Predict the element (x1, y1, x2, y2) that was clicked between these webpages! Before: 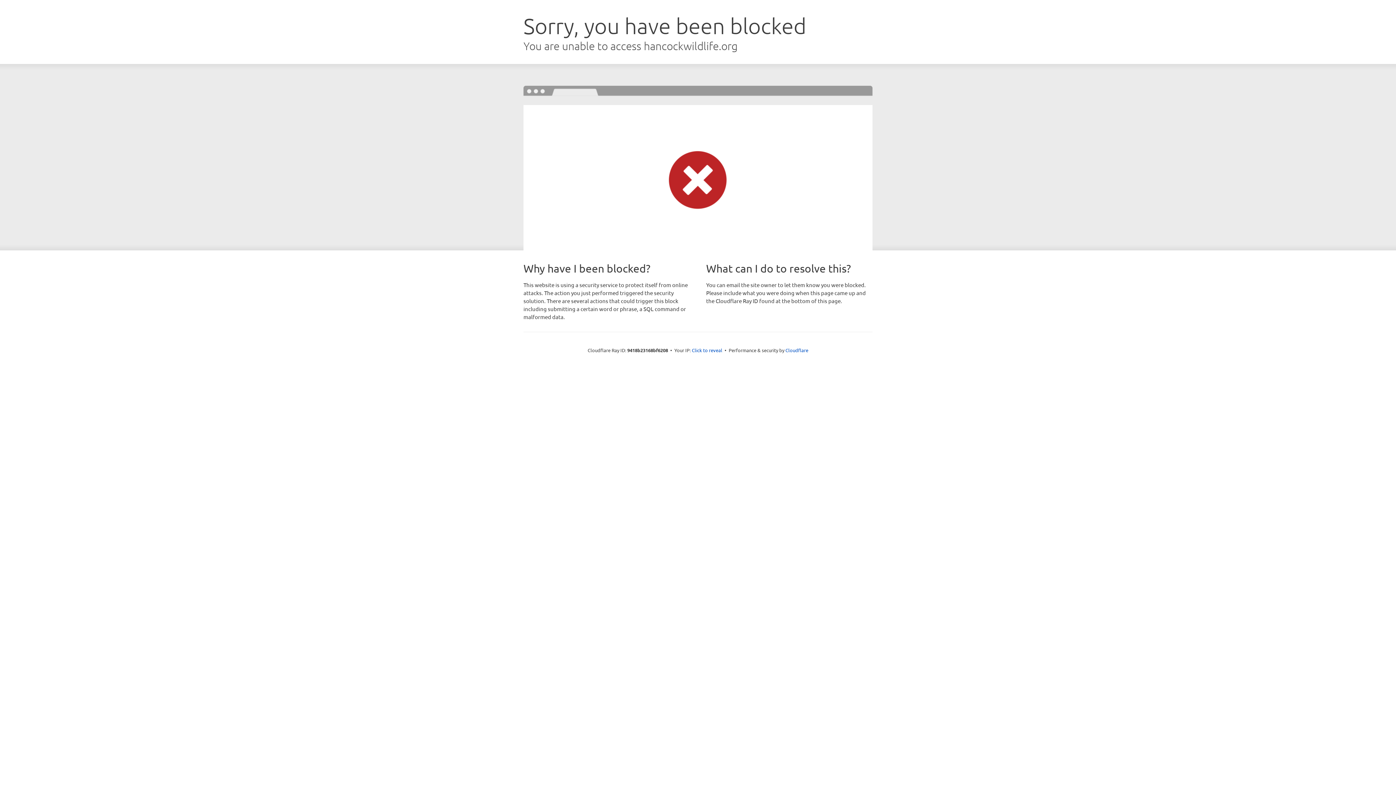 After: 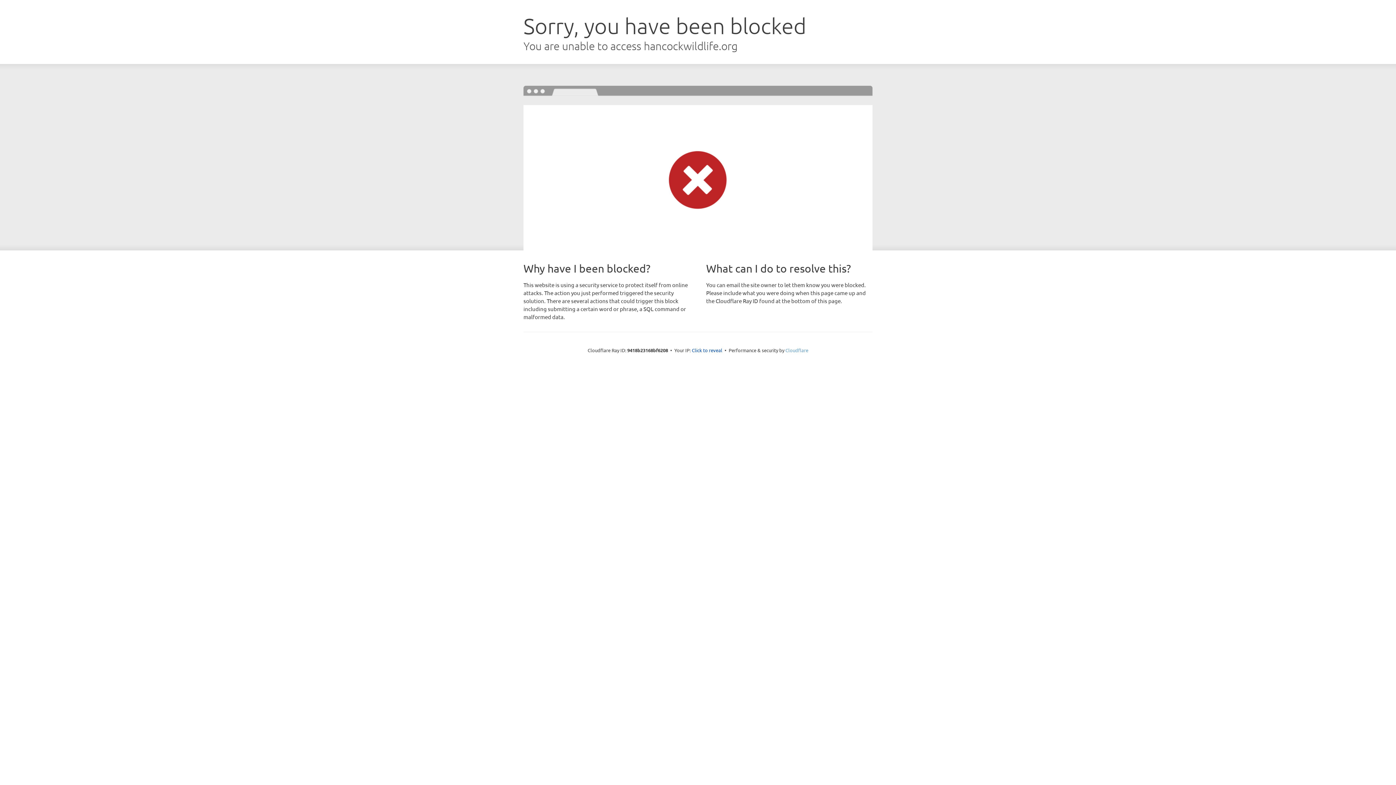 Action: label: Cloudflare bbox: (785, 347, 808, 353)